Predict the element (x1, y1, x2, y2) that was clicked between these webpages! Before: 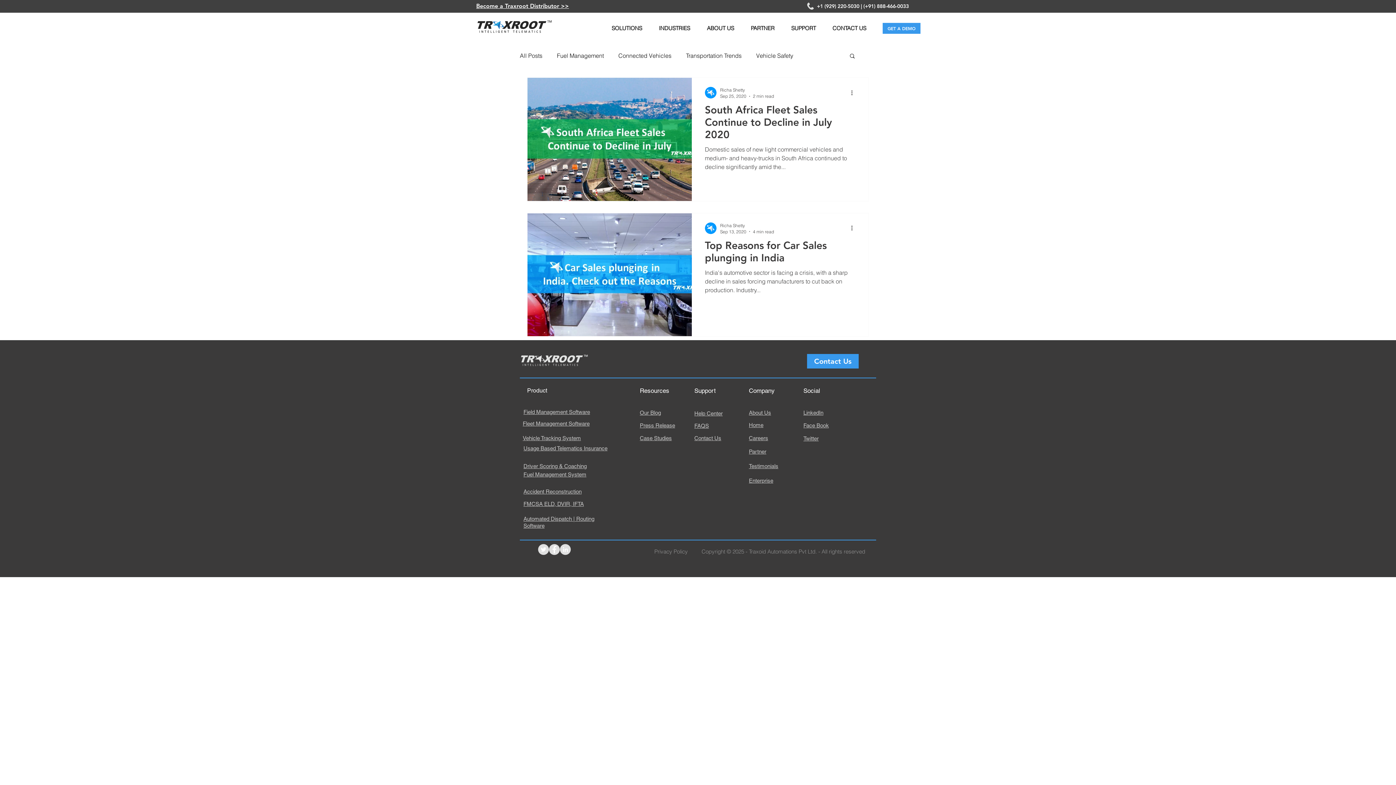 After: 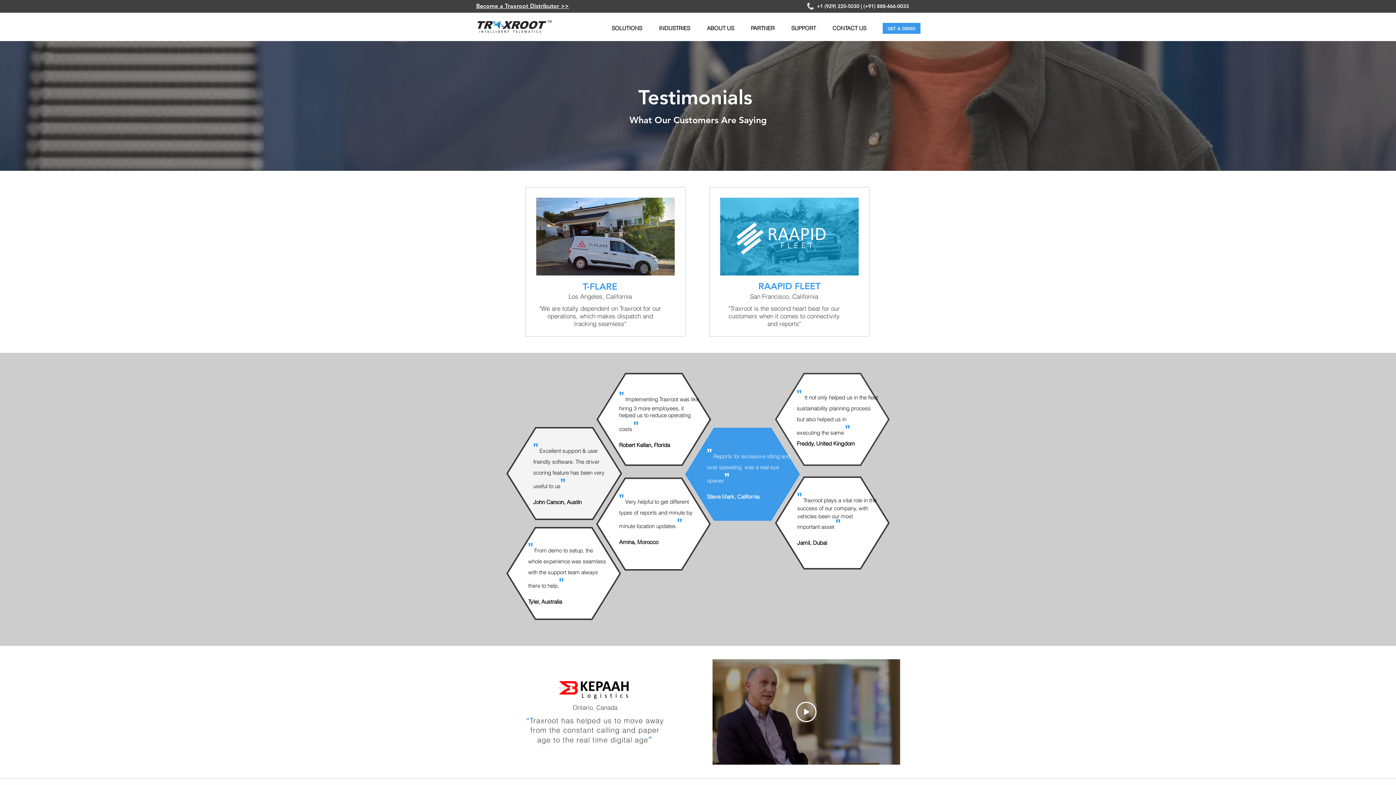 Action: label: Testimonials bbox: (749, 462, 778, 469)